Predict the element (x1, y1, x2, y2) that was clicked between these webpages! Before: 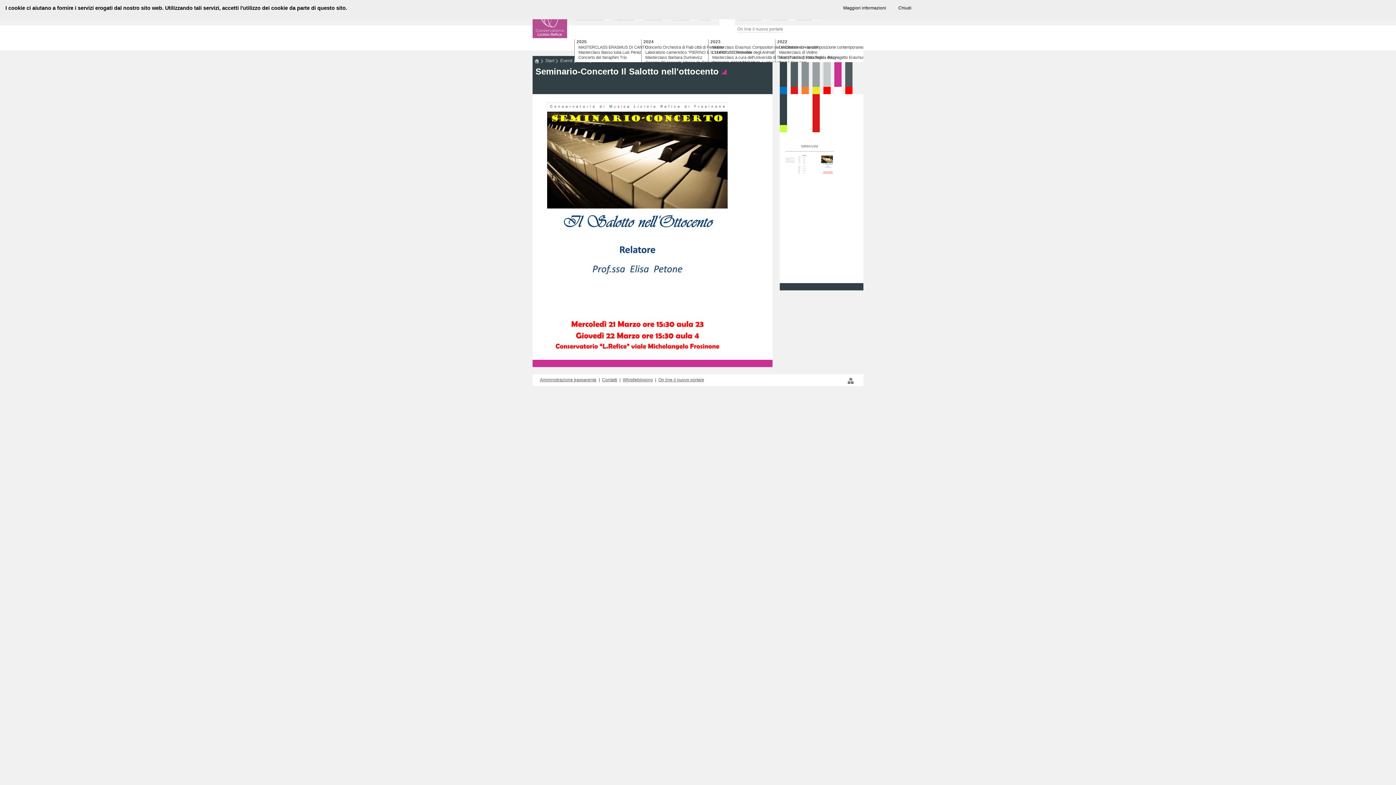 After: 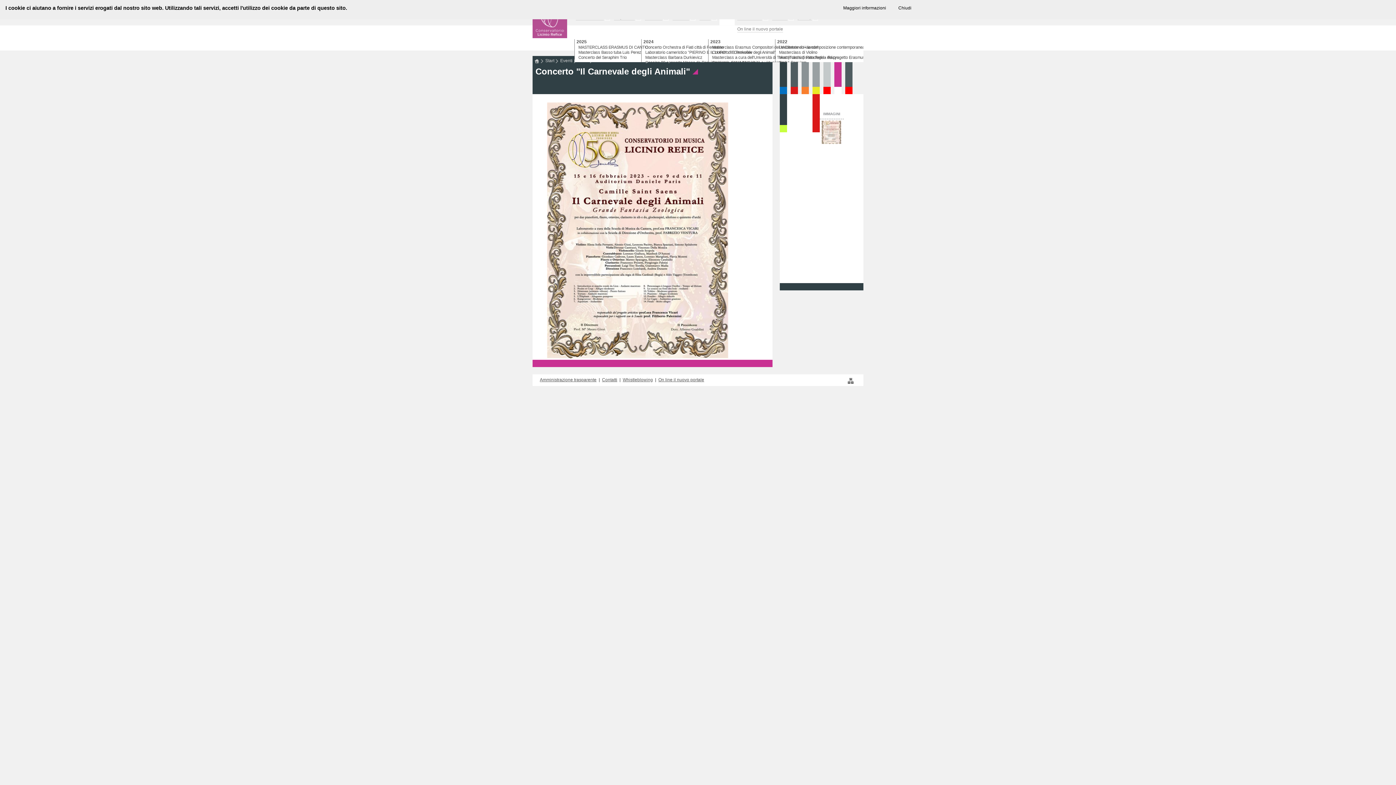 Action: bbox: (712, 50, 776, 54) label: Concerto "Il Carnevale degli Animali"